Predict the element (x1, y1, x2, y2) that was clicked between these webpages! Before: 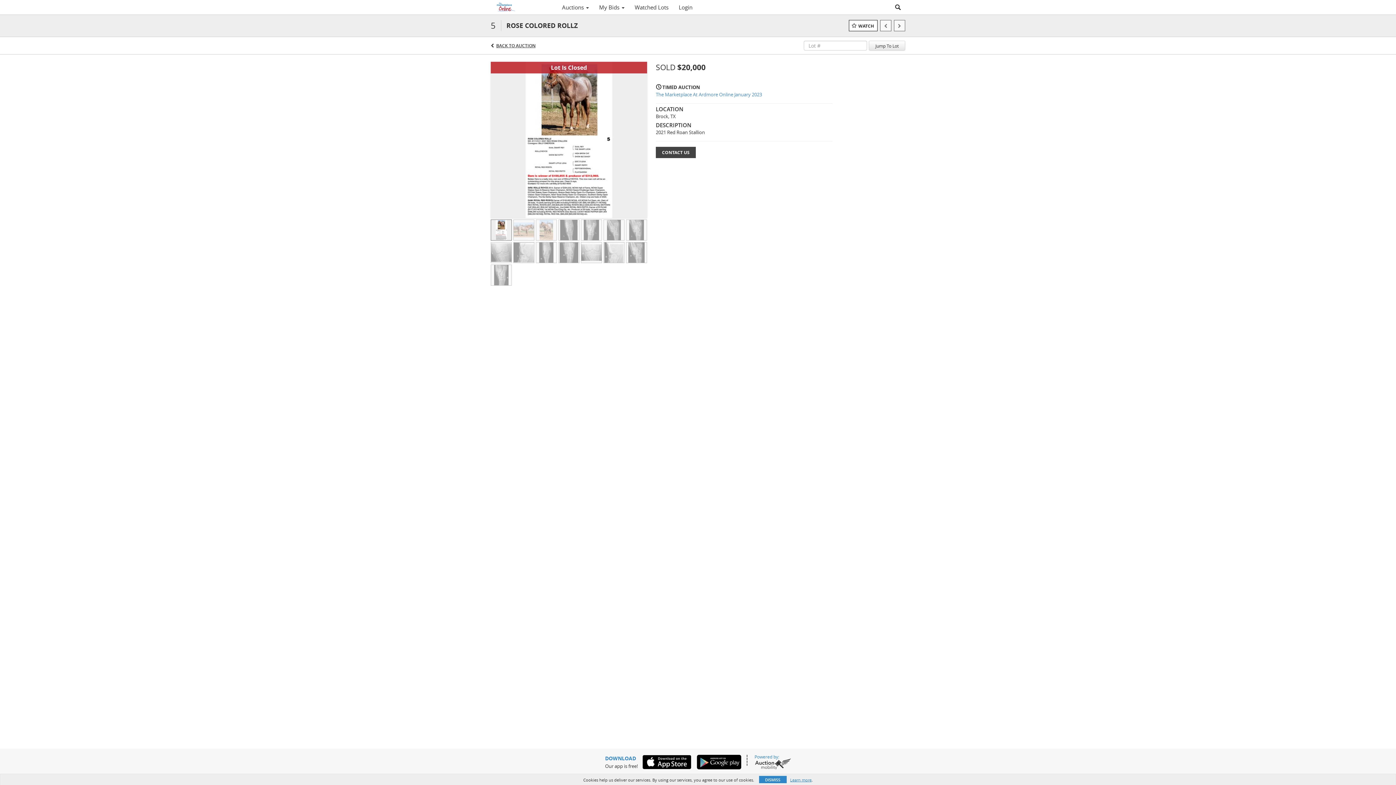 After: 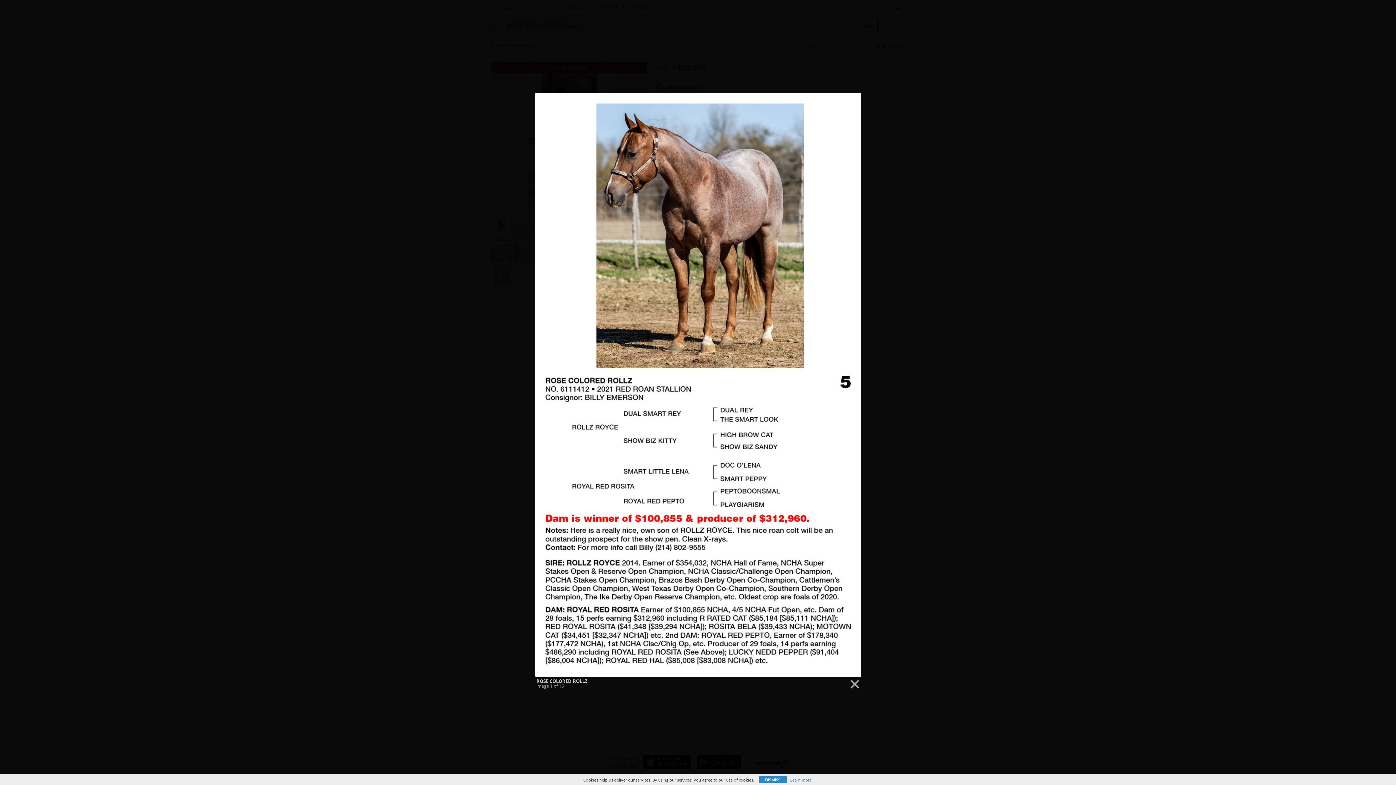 Action: label:   bbox: (490, 136, 647, 142)